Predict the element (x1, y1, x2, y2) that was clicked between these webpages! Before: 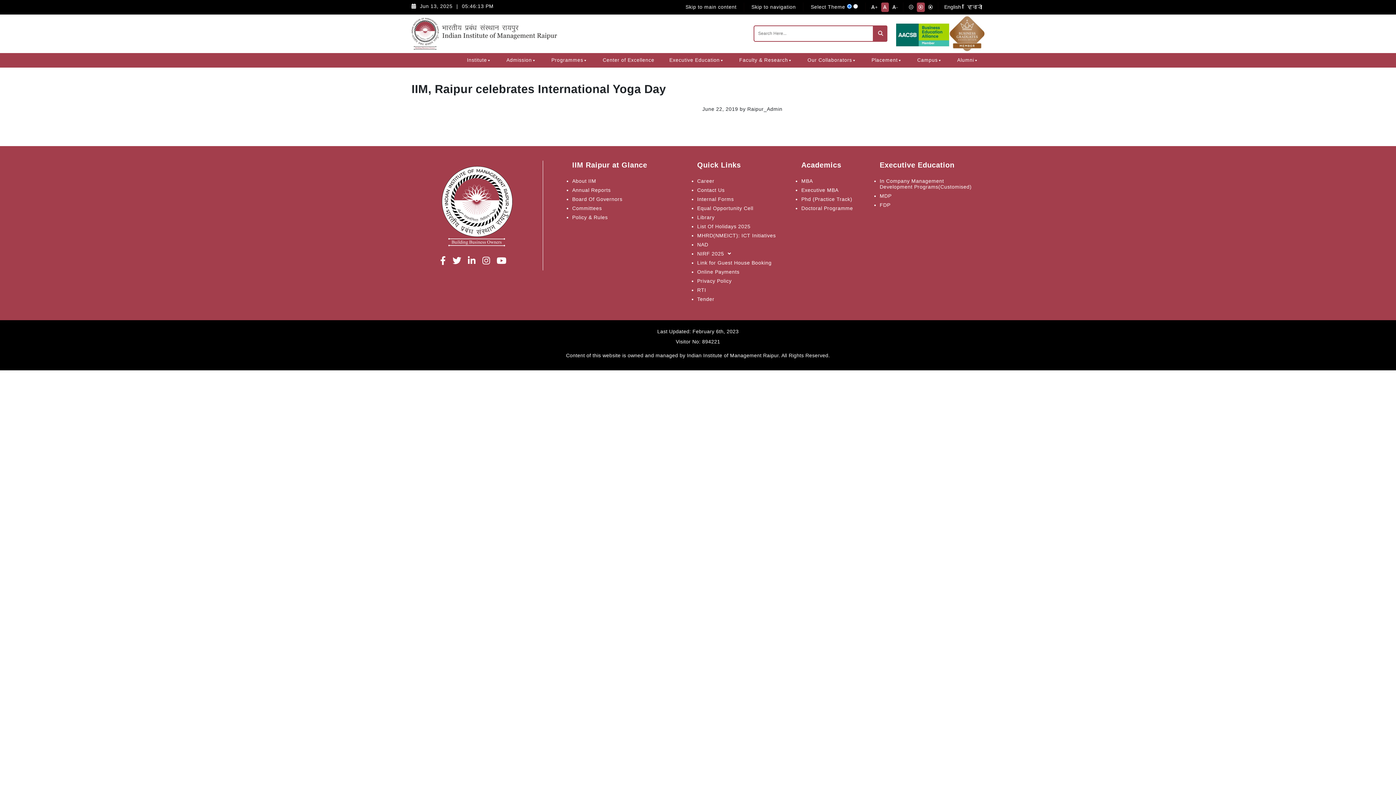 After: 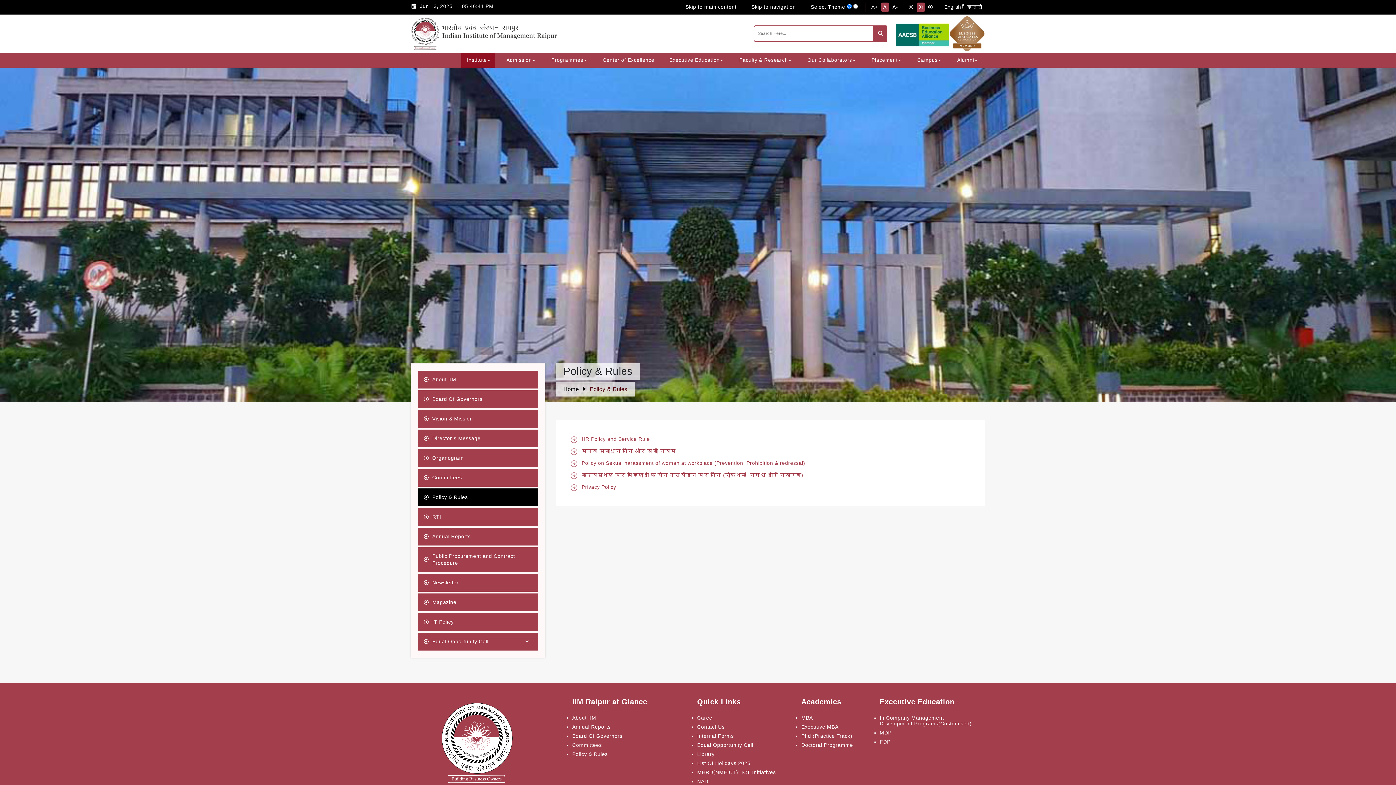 Action: label: Policy & Rules bbox: (572, 214, 684, 220)